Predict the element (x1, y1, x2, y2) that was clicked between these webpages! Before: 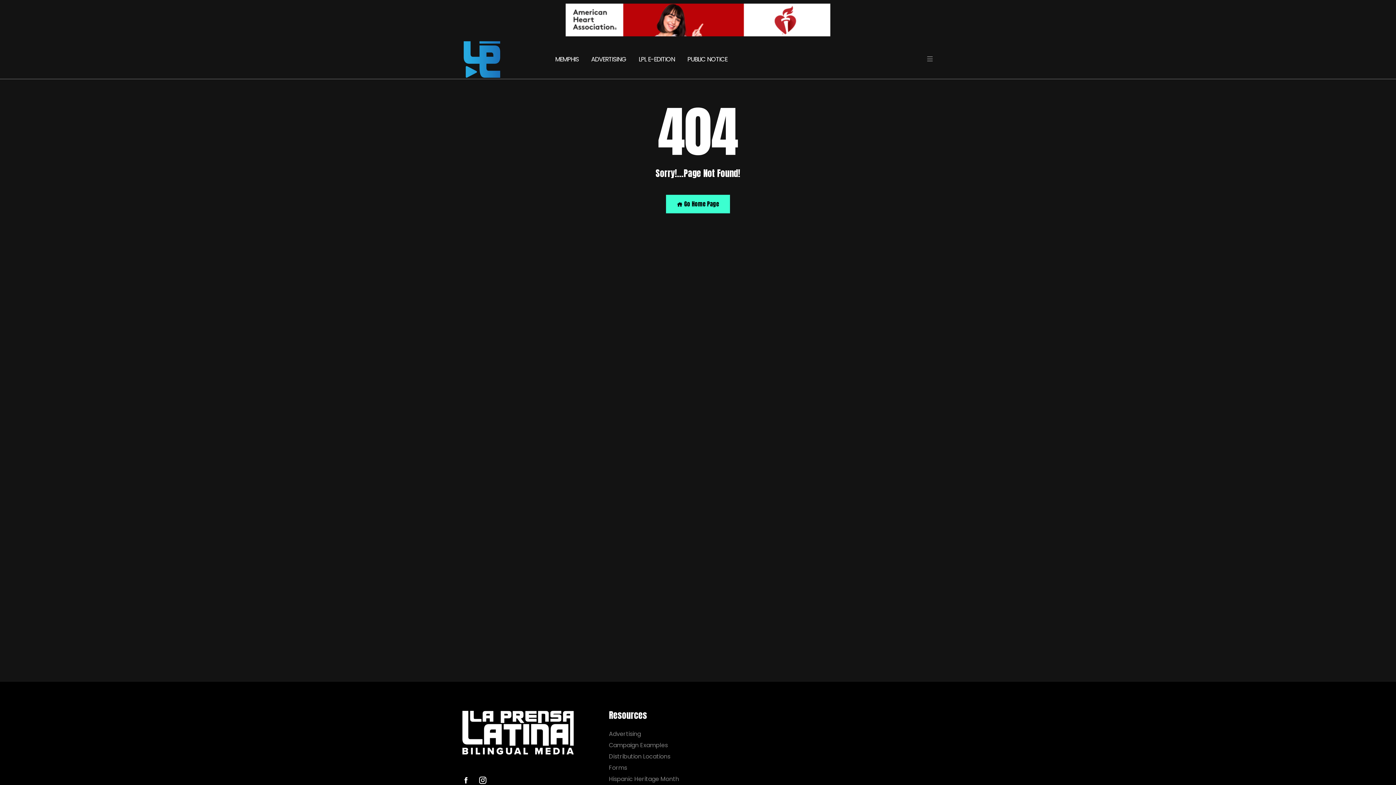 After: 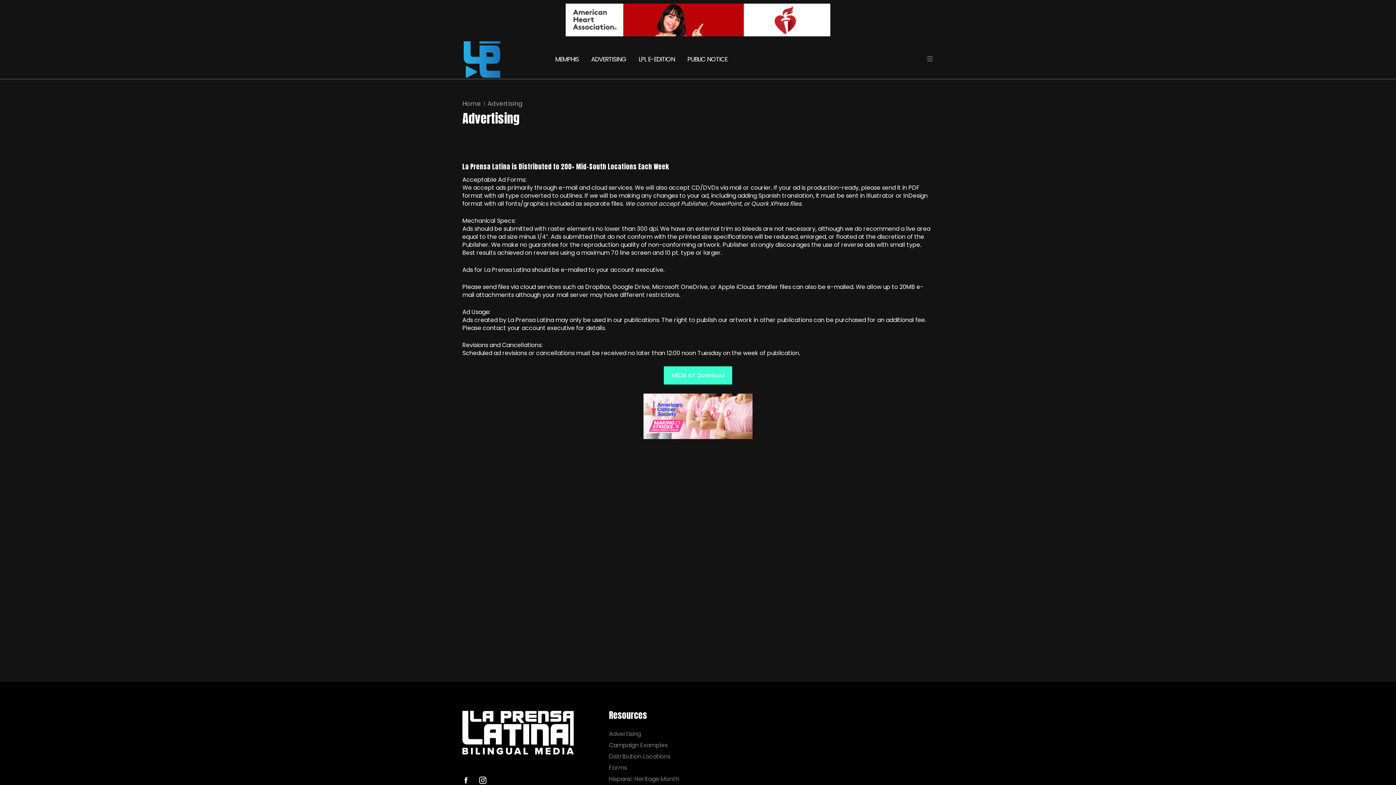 Action: label: ADVERTISING bbox: (585, 44, 631, 74)